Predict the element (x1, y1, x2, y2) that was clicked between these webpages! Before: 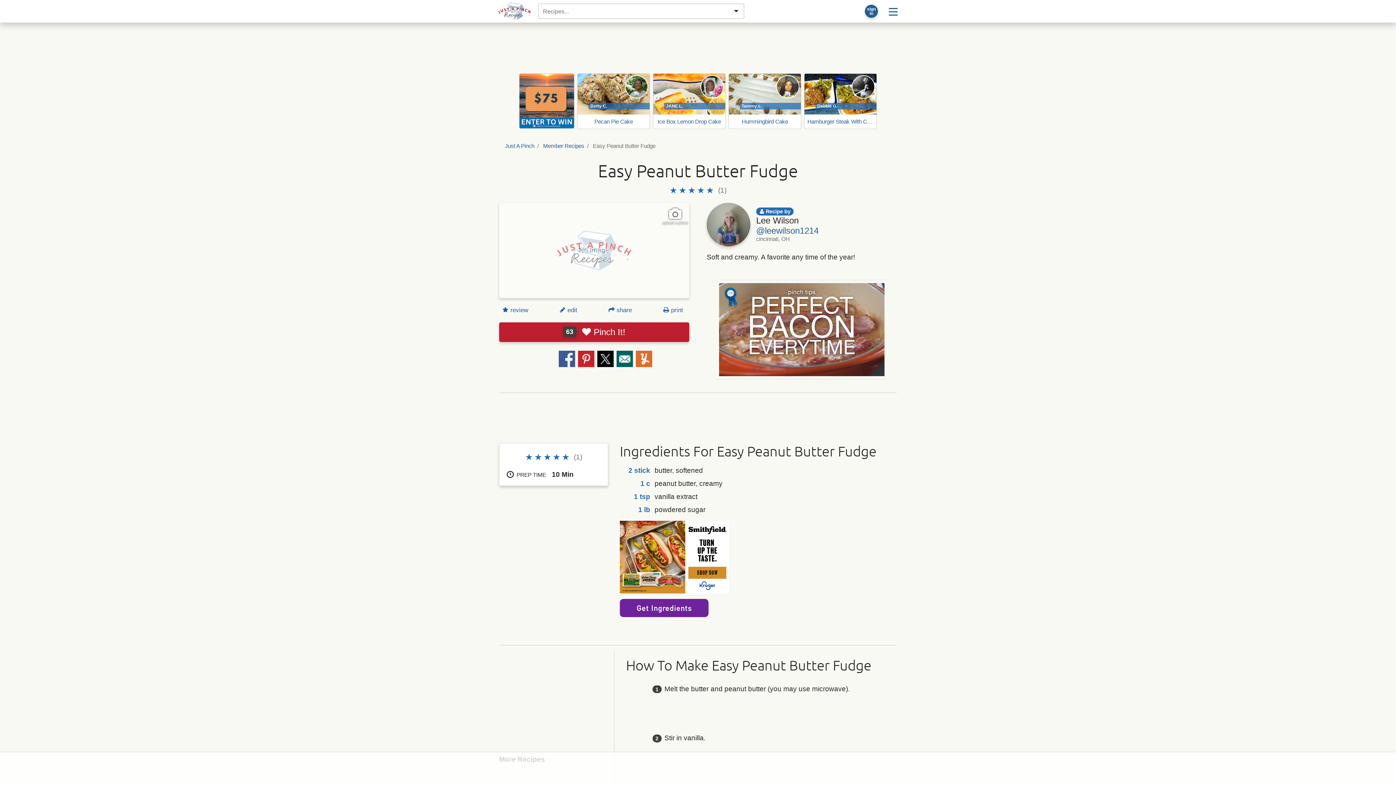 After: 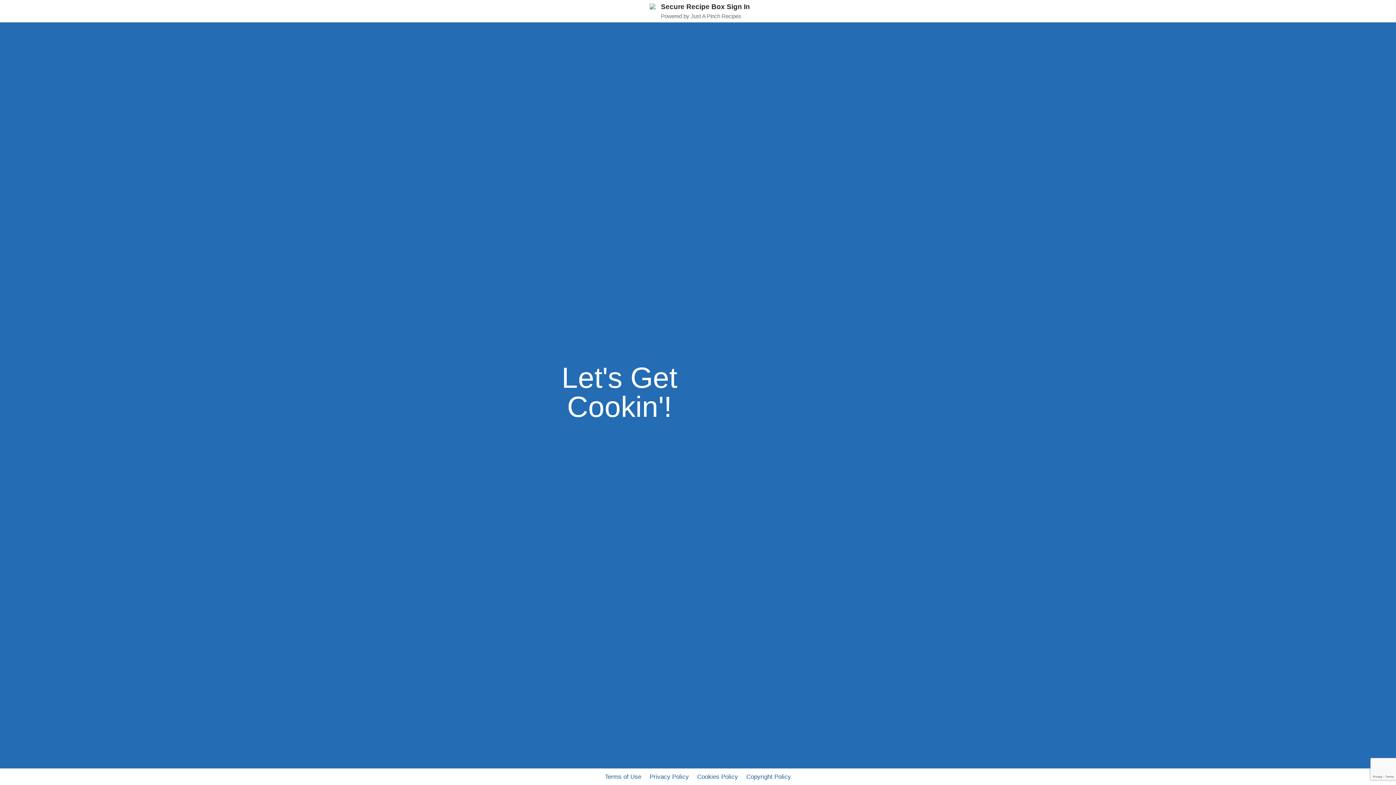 Action: label:  Member Recipes bbox: (541, 142, 584, 149)